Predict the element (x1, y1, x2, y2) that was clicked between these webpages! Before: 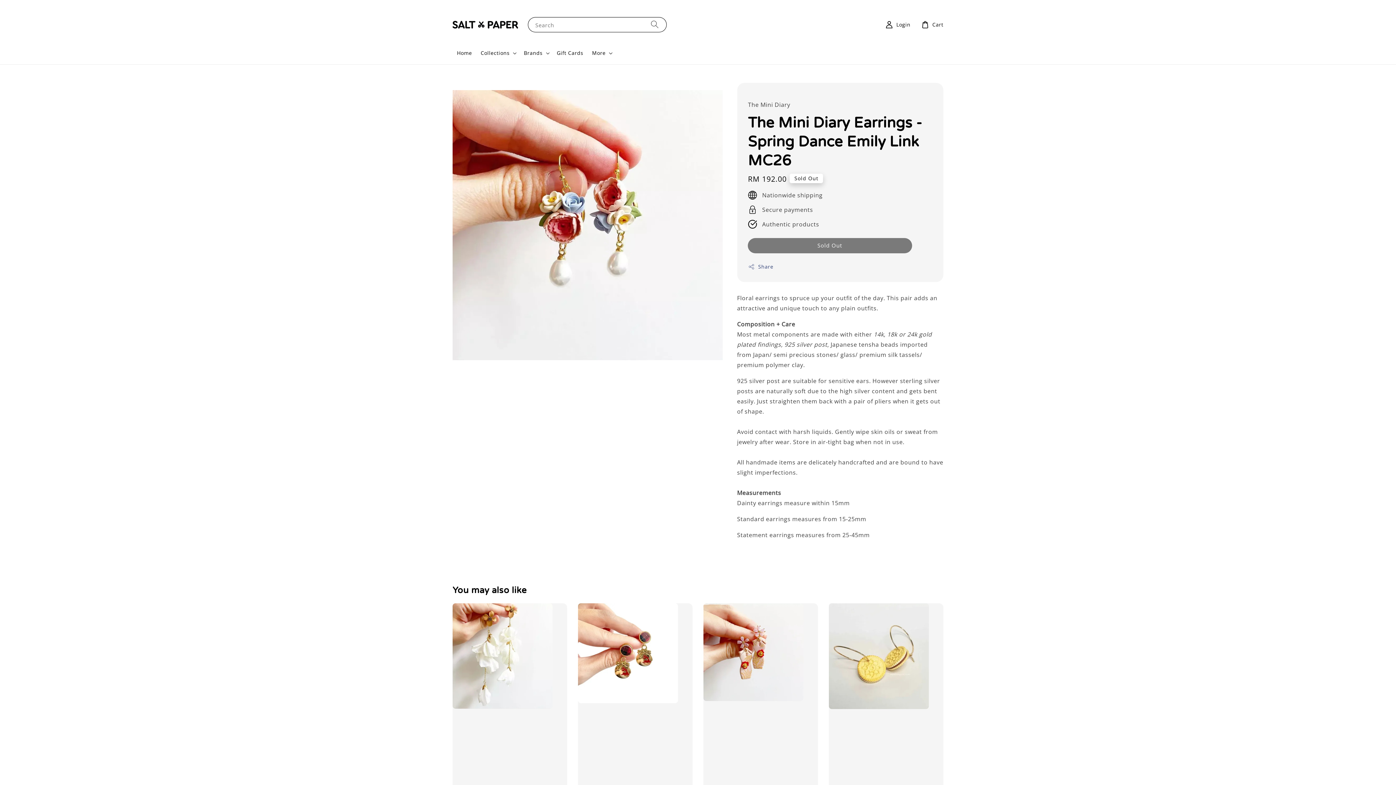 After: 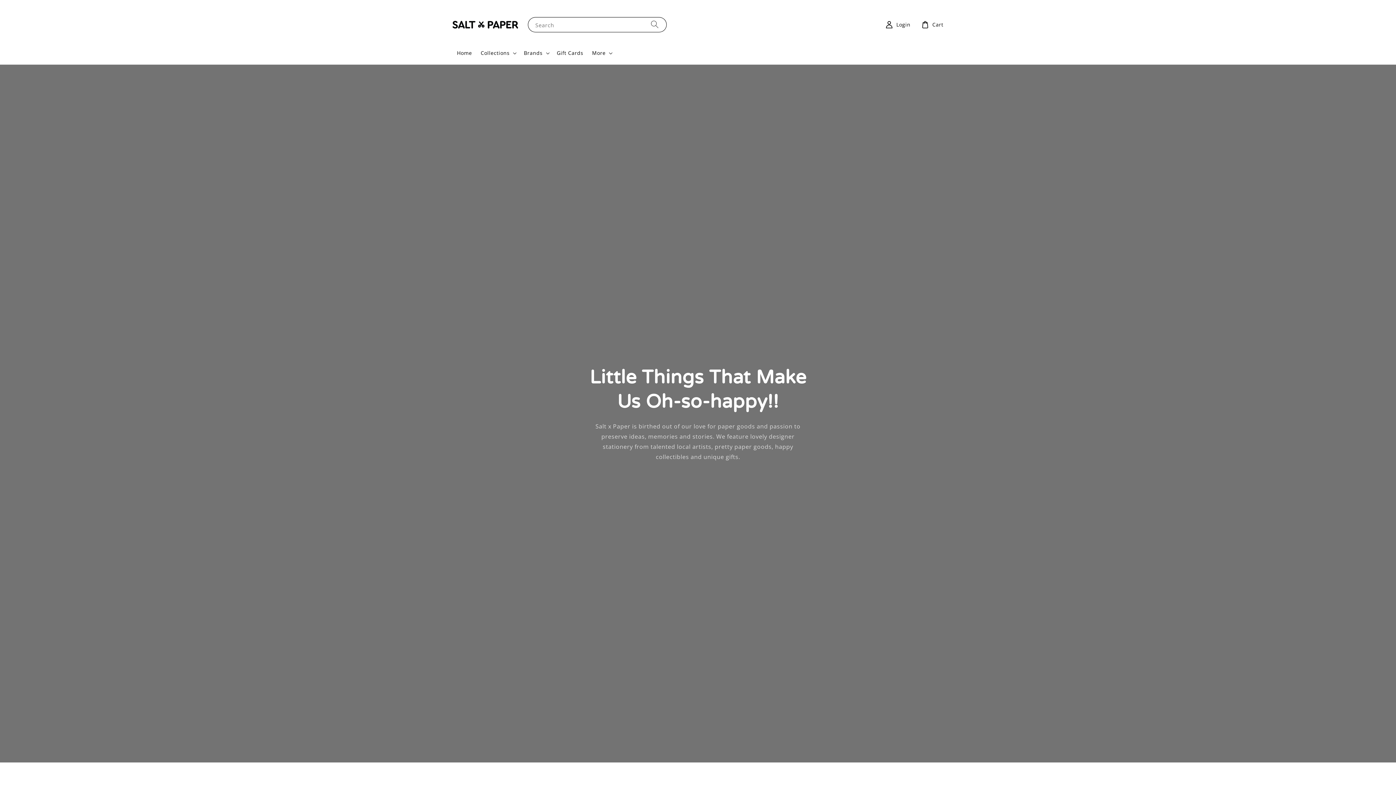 Action: label: Home bbox: (452, 45, 476, 60)